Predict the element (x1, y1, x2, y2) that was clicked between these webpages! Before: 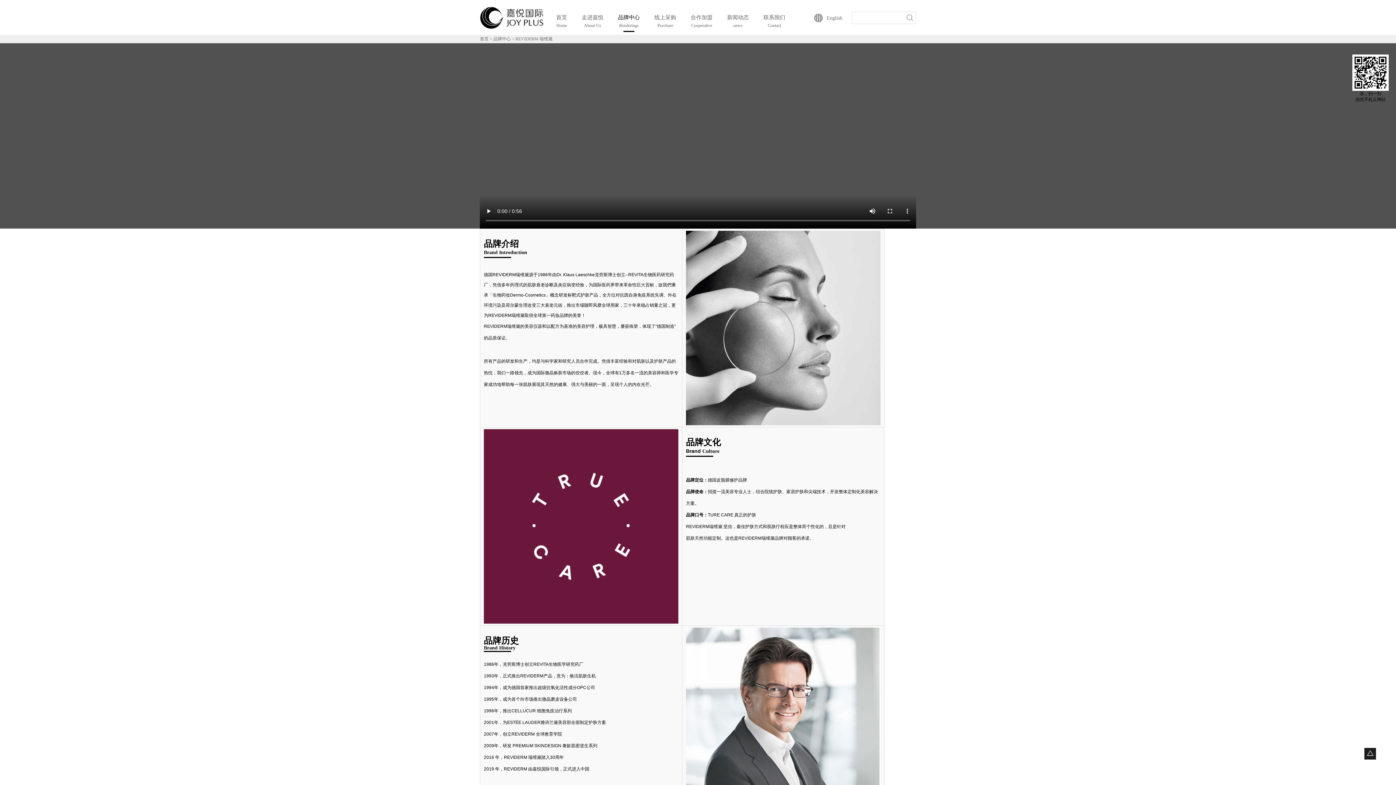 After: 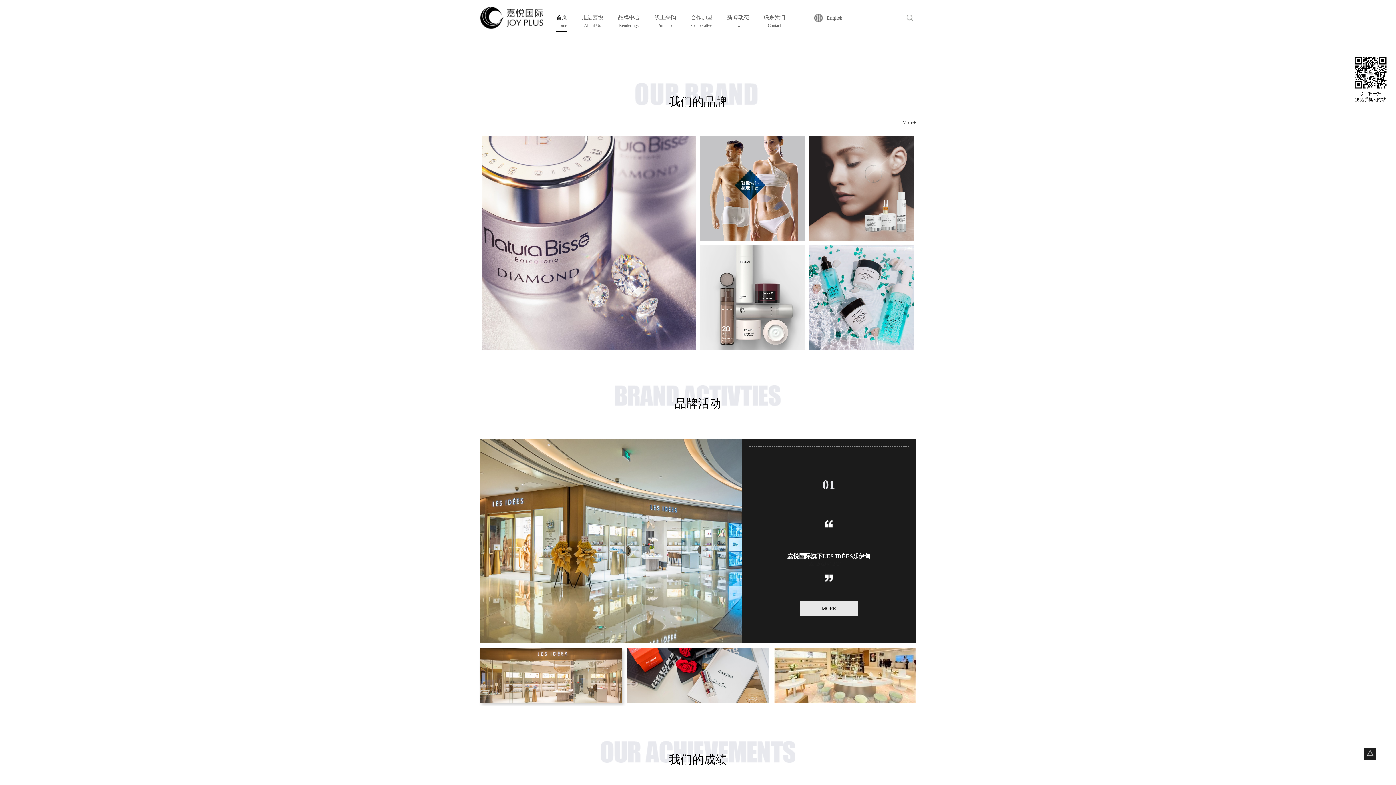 Action: bbox: (480, 0, 543, 13)